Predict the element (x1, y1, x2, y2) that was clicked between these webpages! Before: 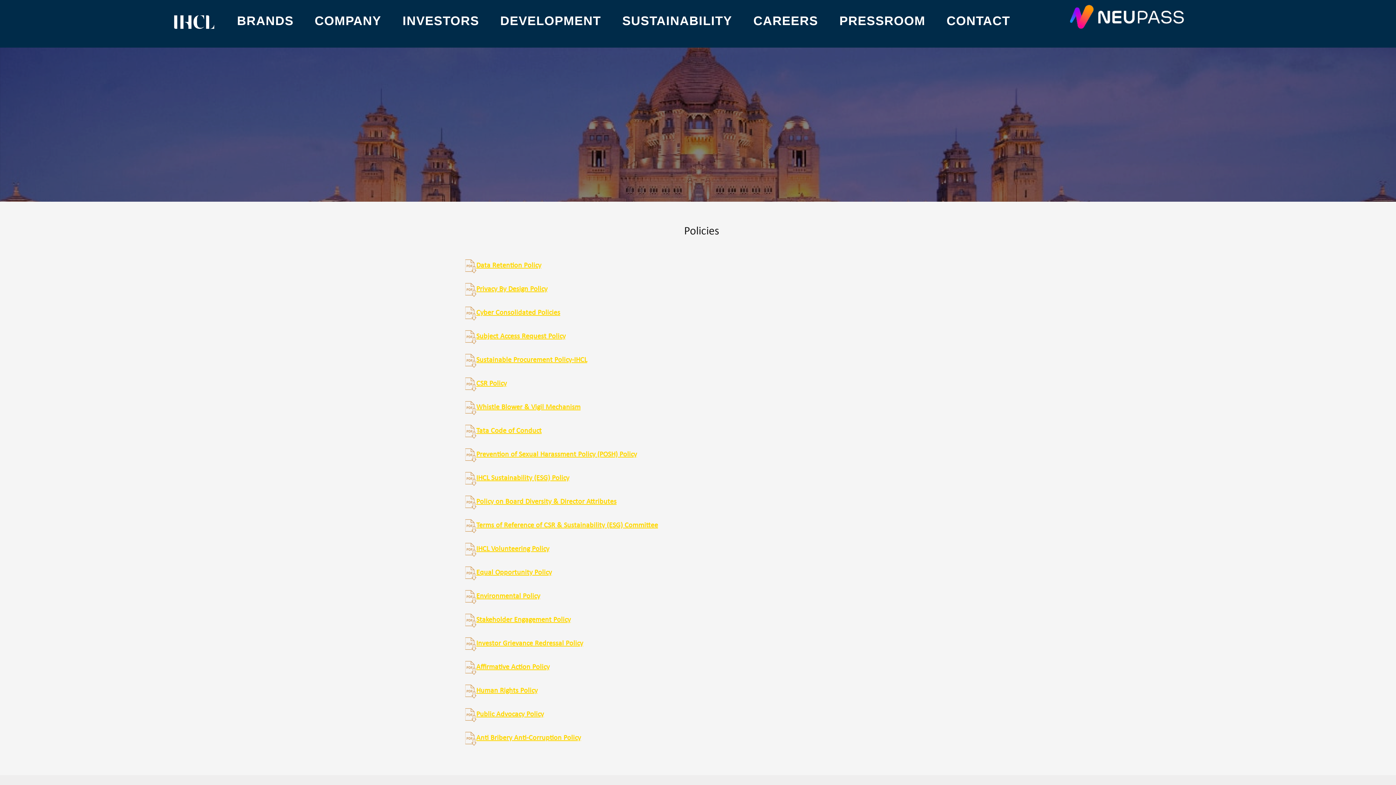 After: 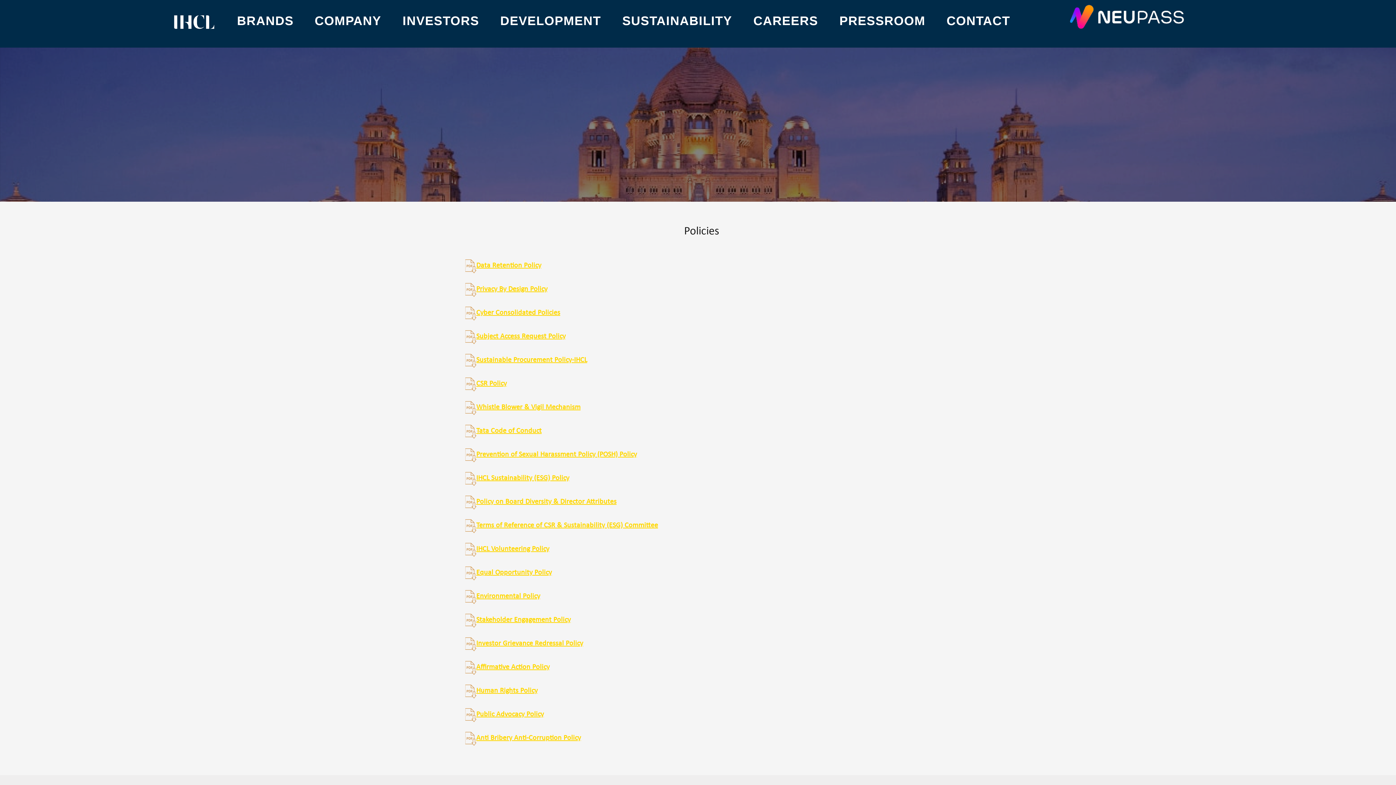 Action: label: Privacy By Design Policy bbox: (465, 287, 547, 292)